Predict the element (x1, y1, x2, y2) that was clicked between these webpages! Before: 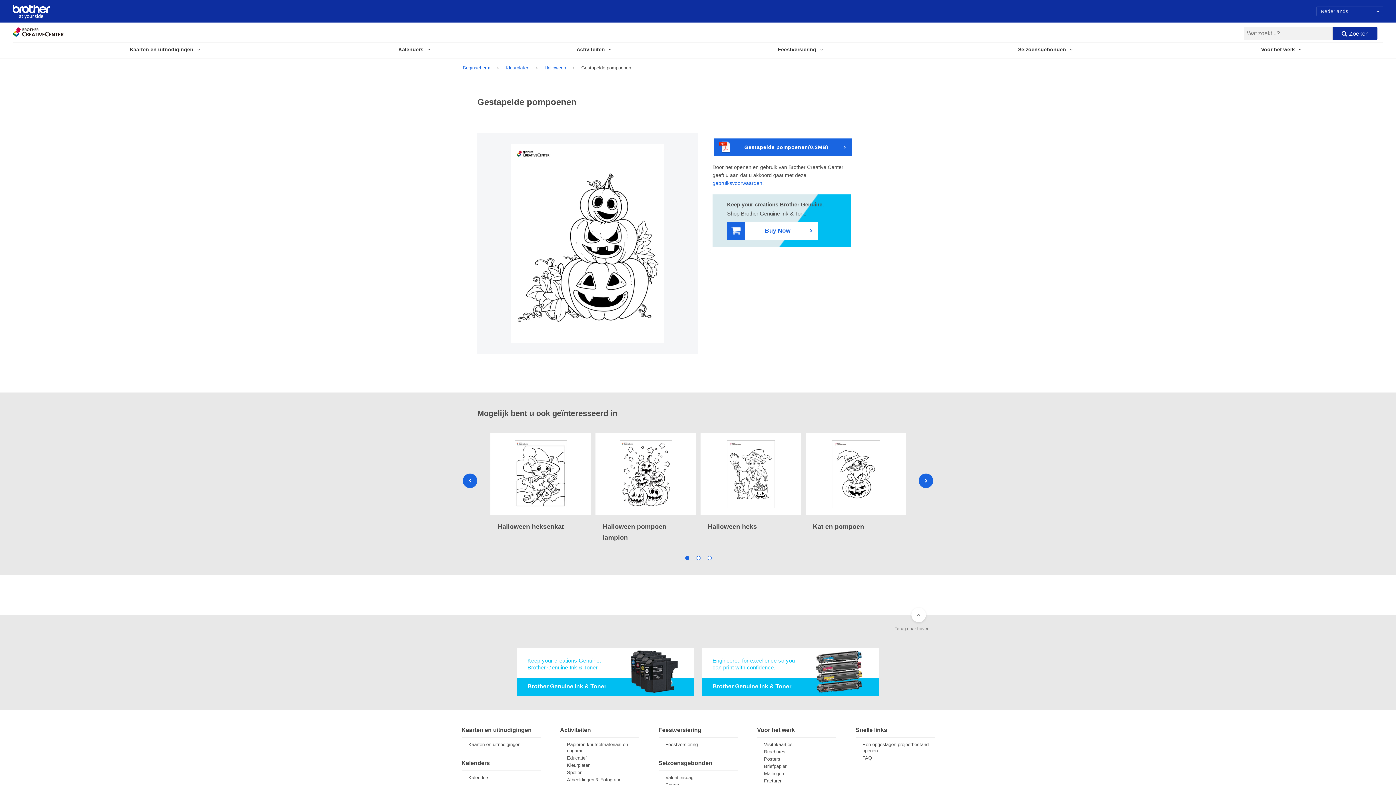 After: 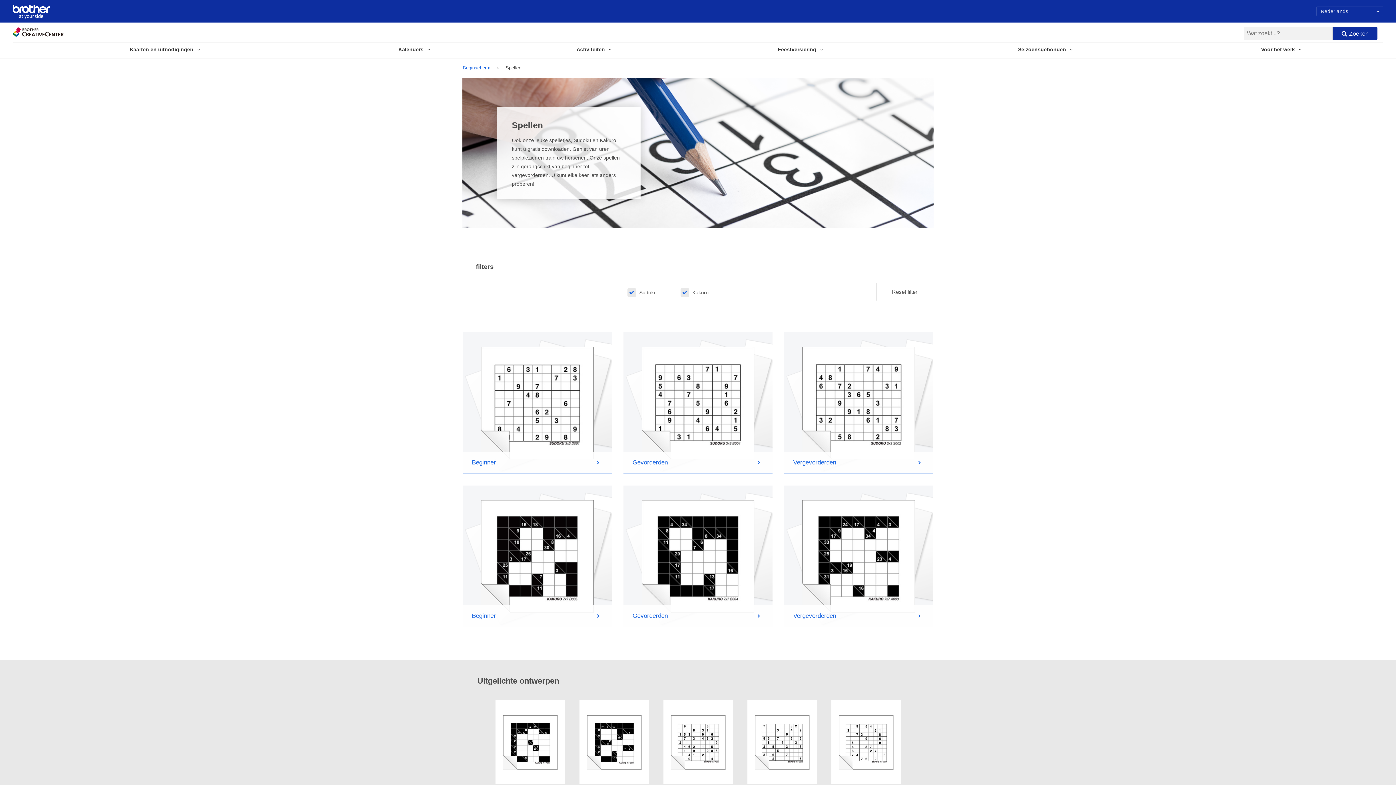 Action: bbox: (567, 770, 582, 775) label: Spellen